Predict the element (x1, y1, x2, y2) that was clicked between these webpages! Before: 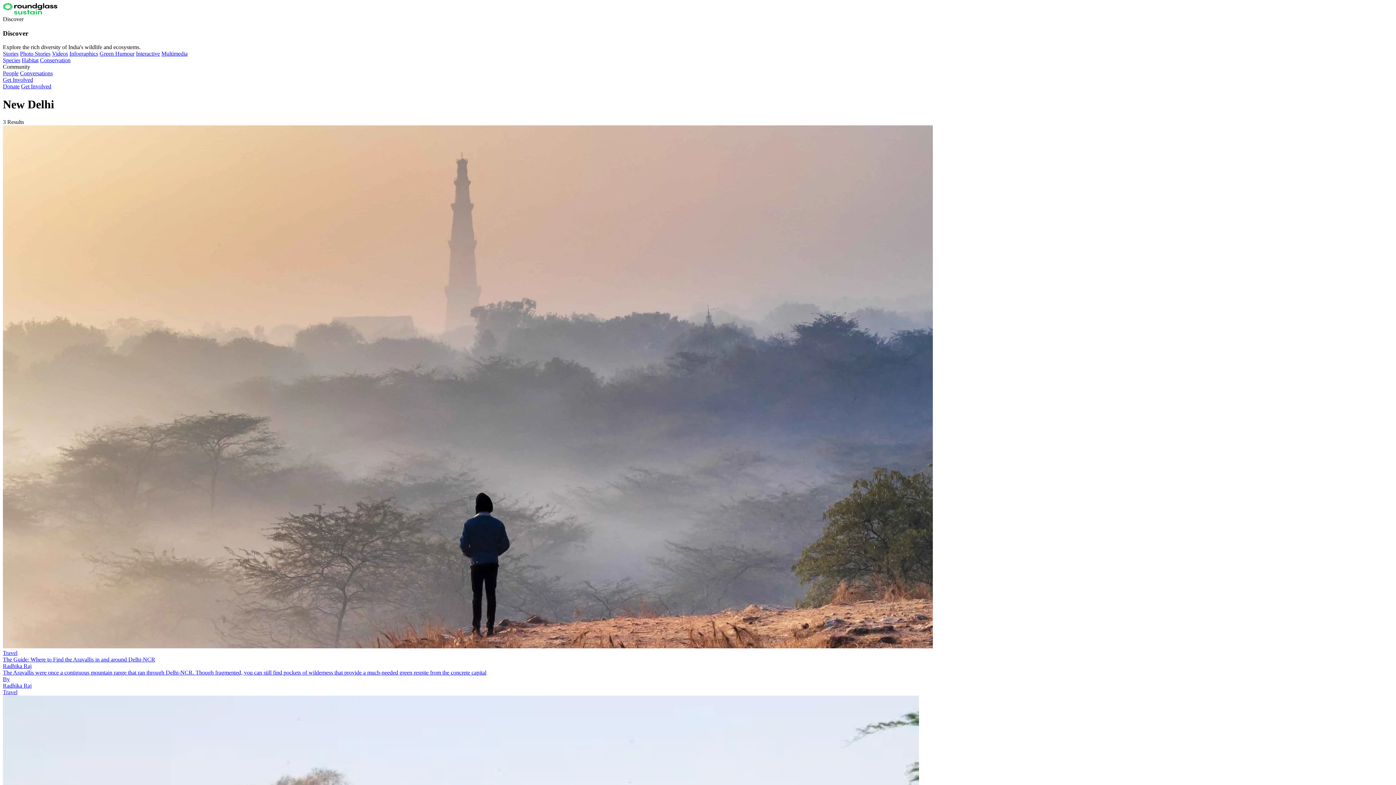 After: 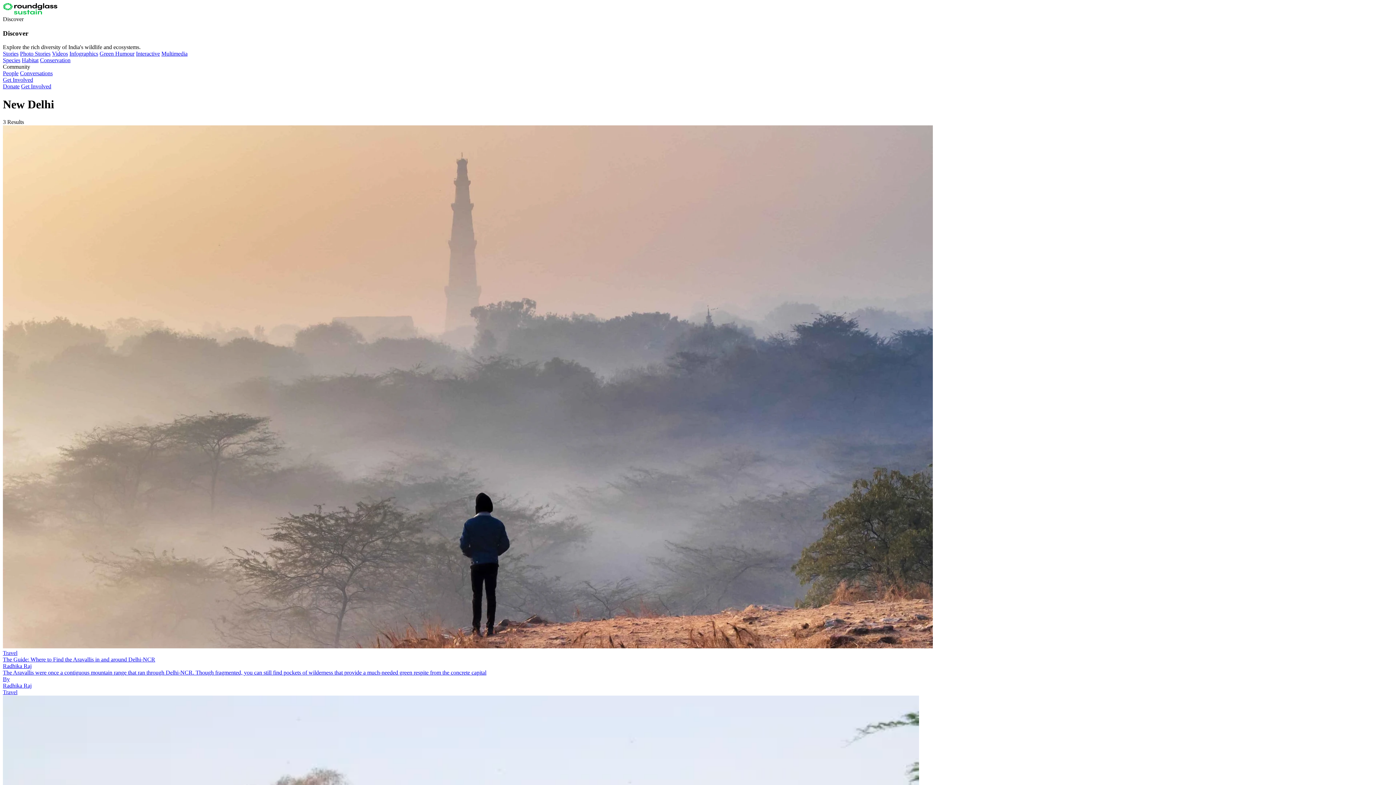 Action: bbox: (2, 16, 1393, 22) label: Discover